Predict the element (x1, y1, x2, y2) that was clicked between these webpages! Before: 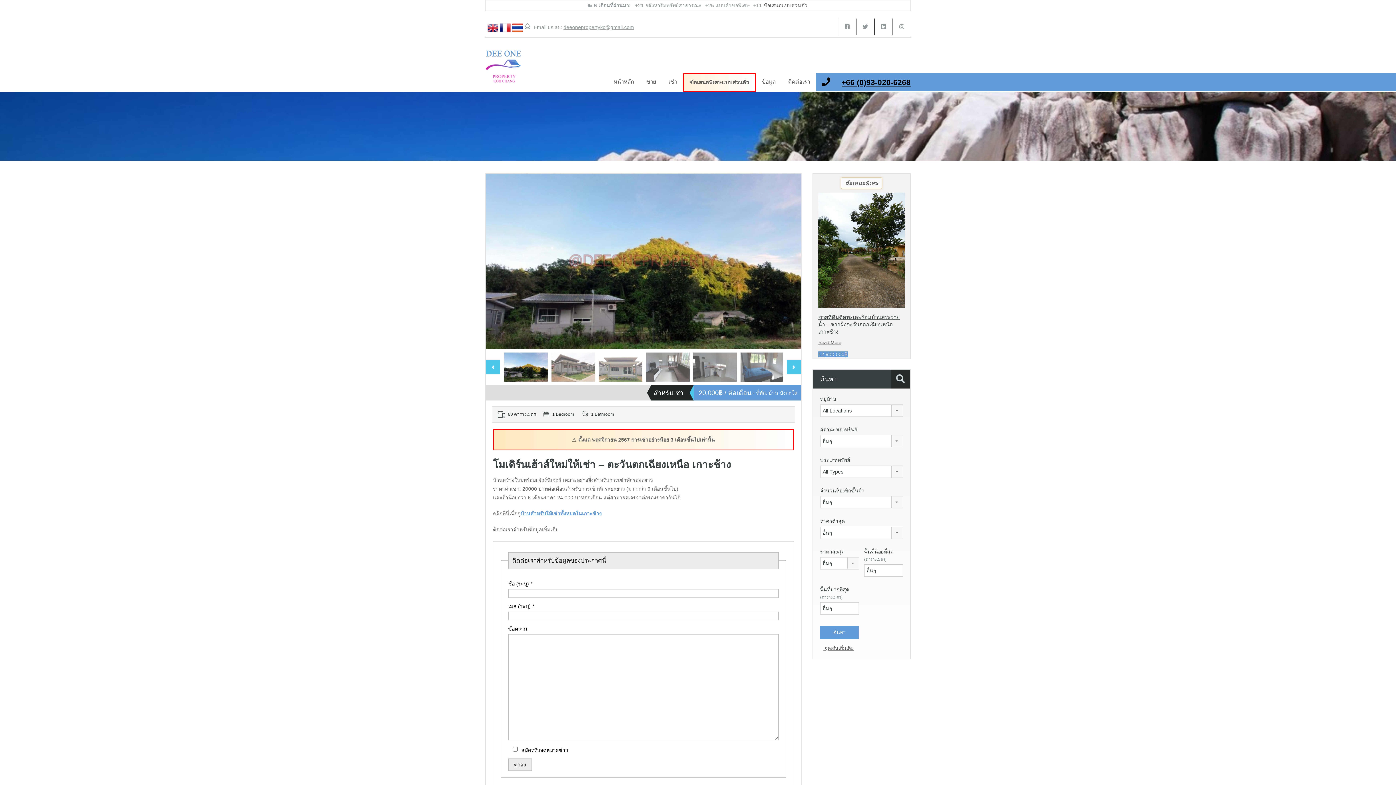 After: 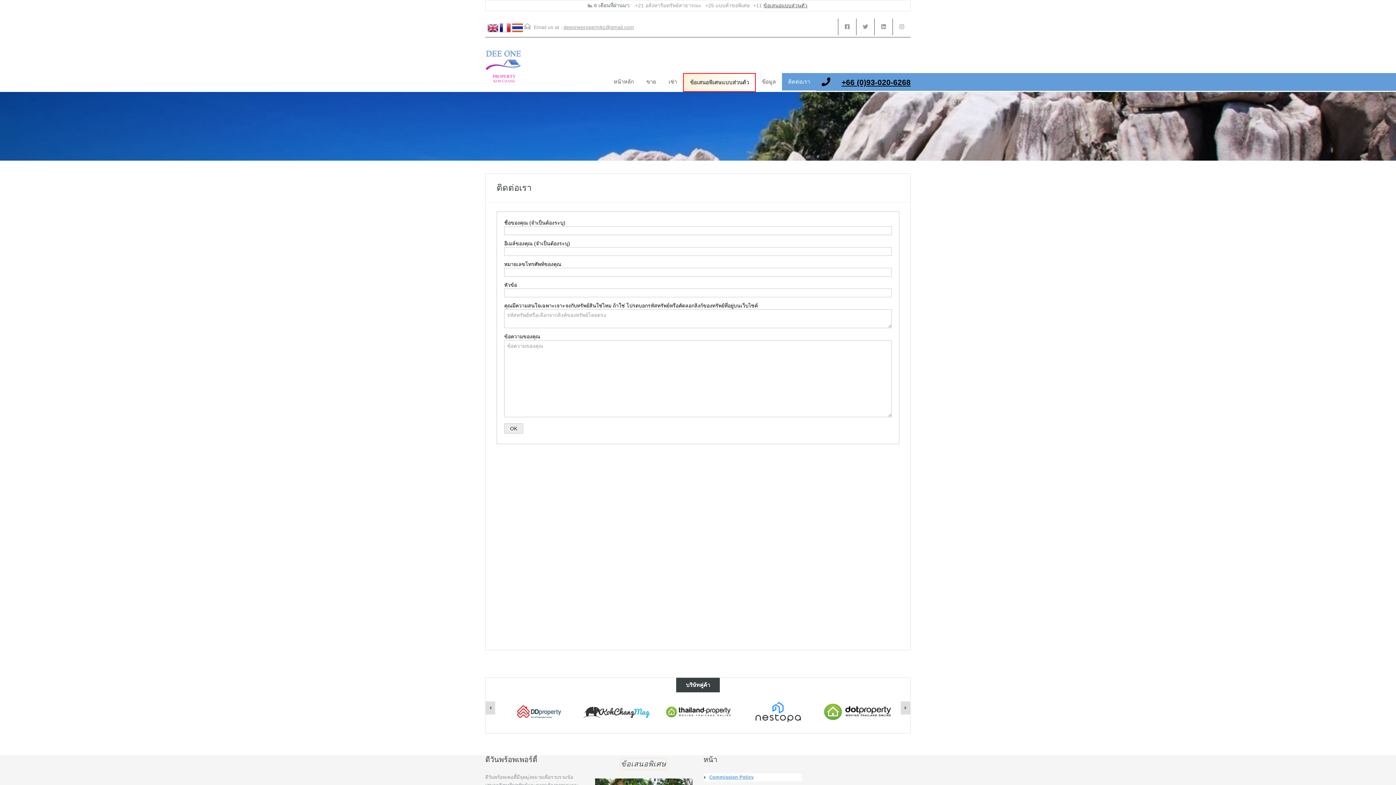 Action: bbox: (782, 73, 816, 90) label: ติดต่อเรา